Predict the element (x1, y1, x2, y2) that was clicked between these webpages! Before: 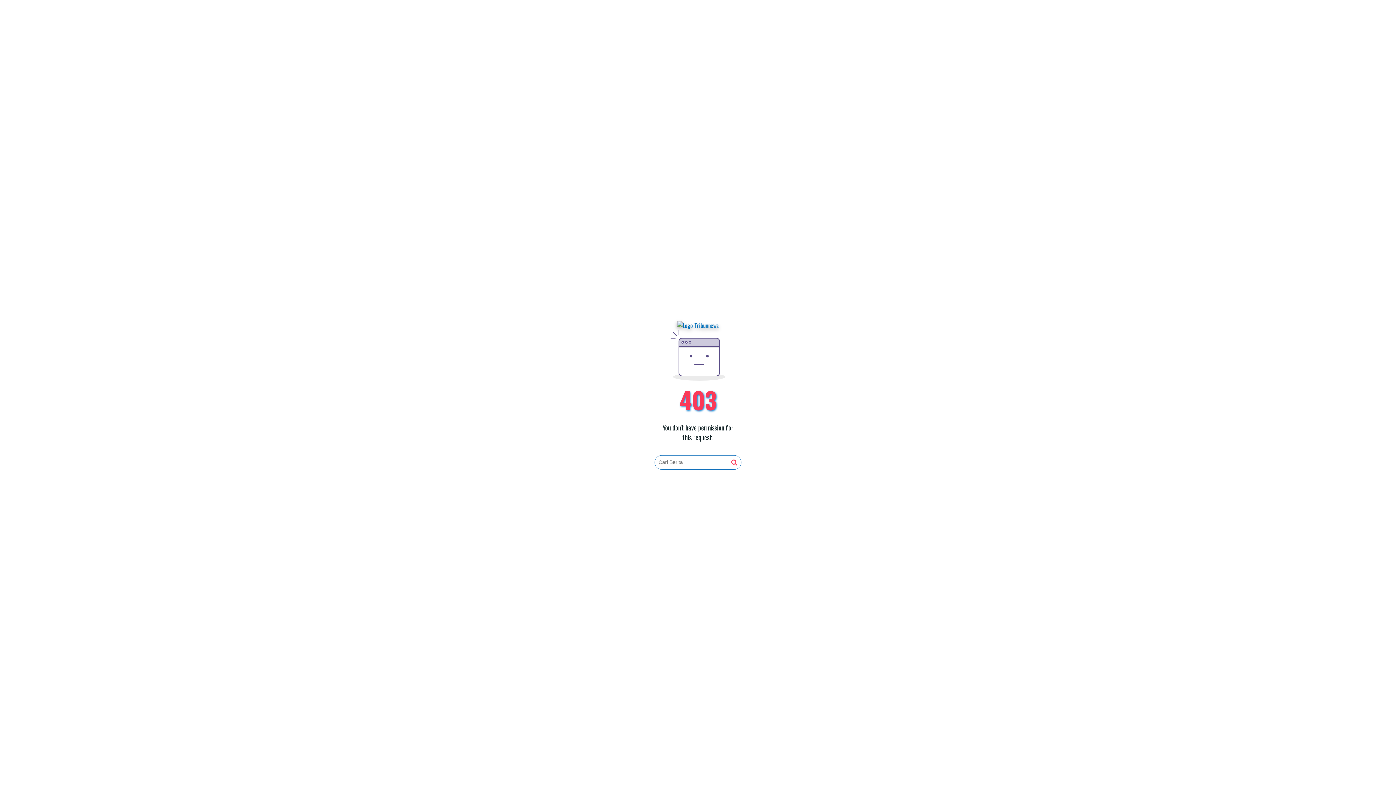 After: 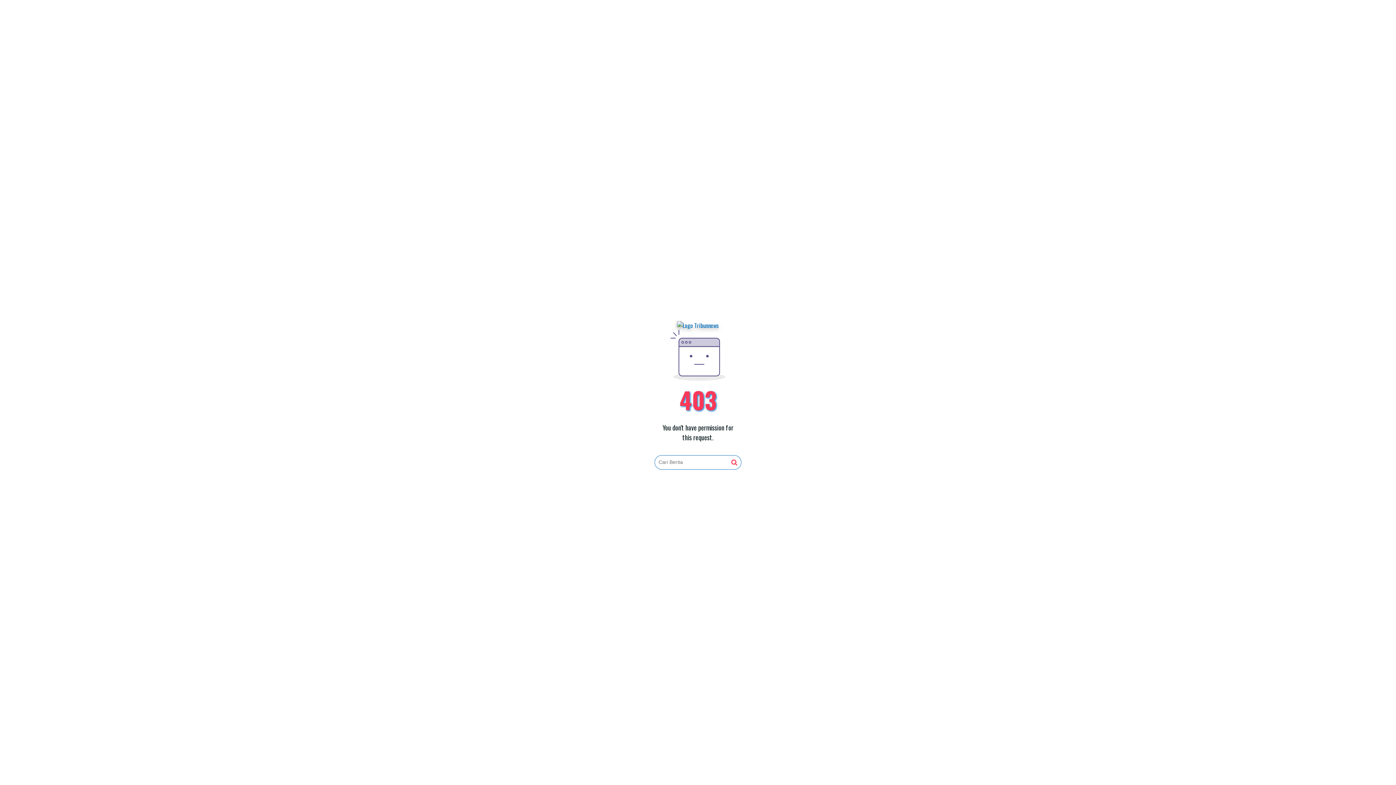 Action: bbox: (731, 459, 737, 466)